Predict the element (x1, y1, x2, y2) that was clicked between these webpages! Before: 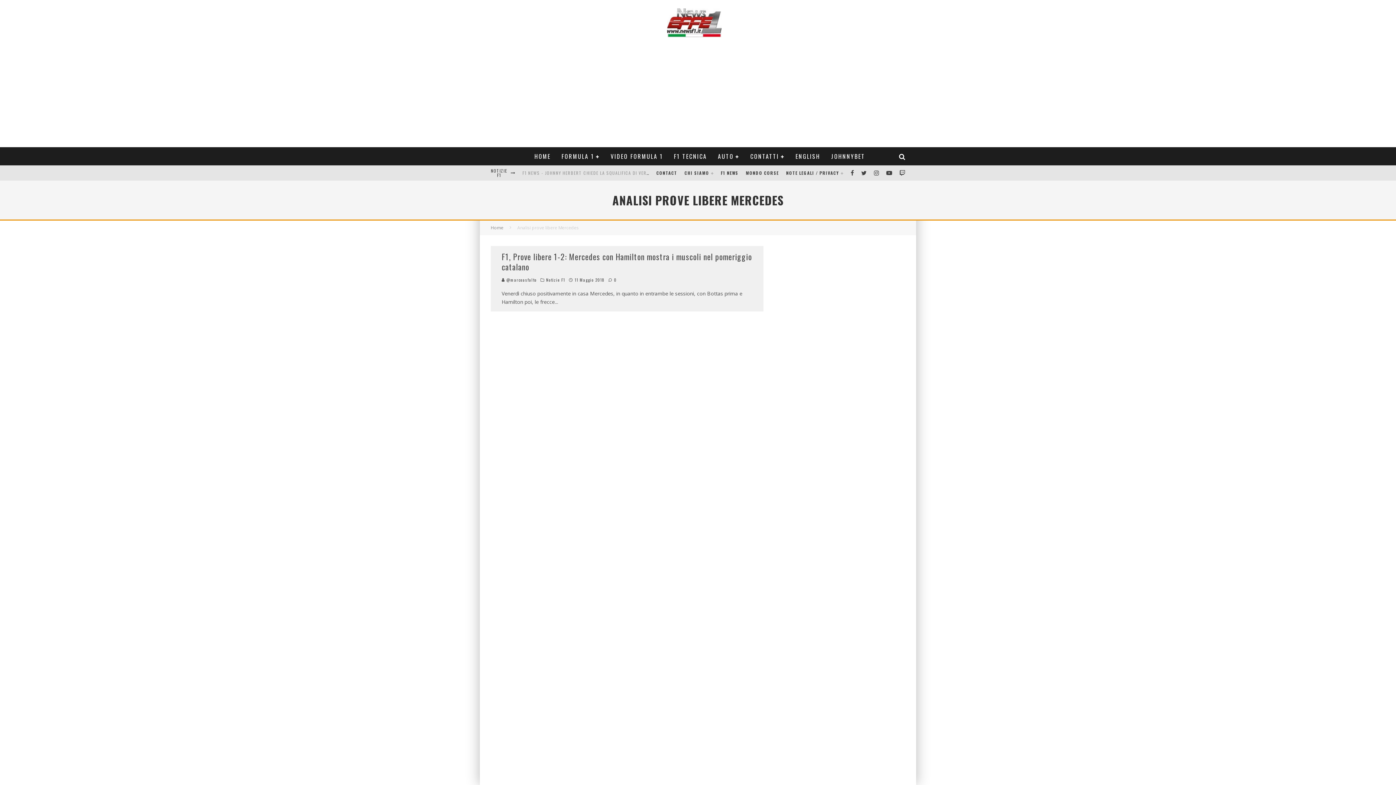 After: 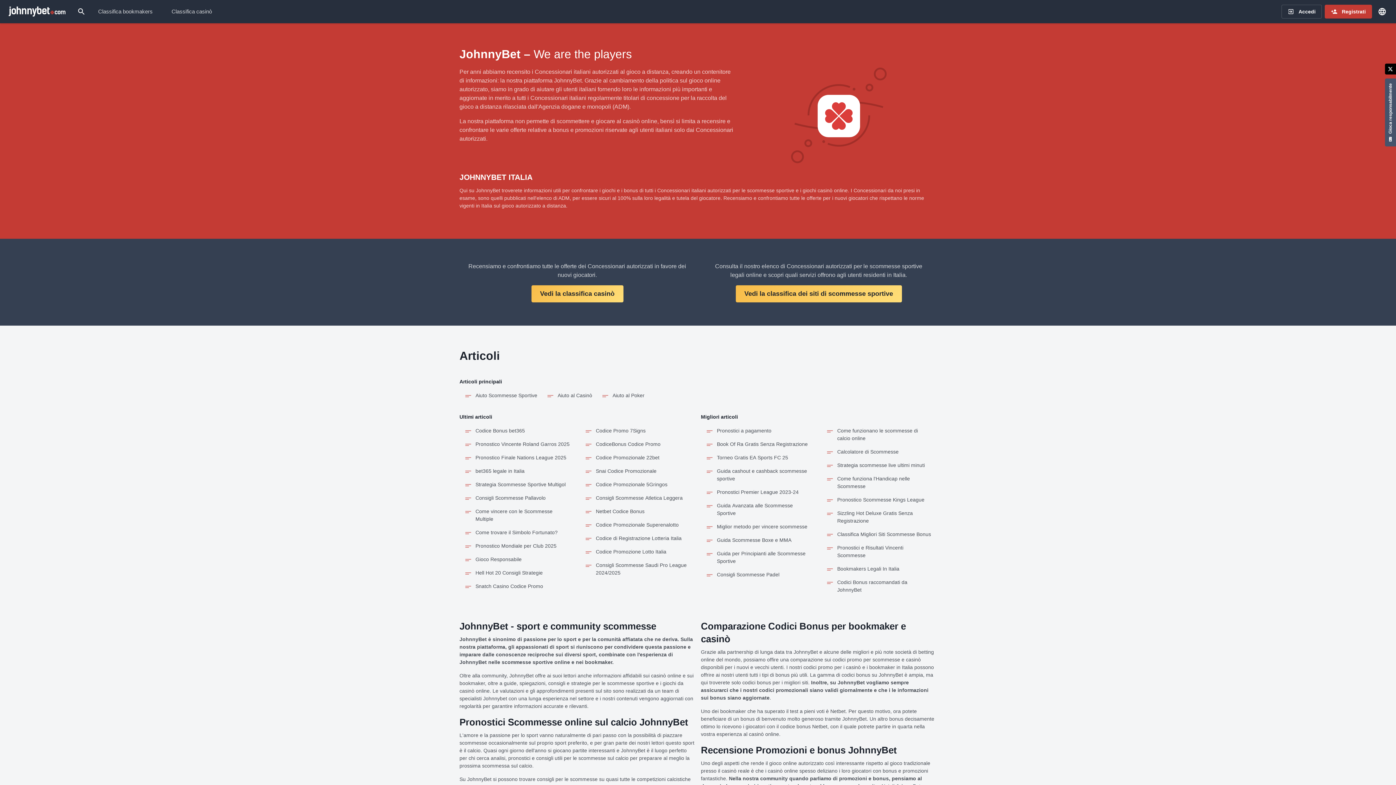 Action: bbox: (825, 147, 870, 165) label: JOHNNYBET